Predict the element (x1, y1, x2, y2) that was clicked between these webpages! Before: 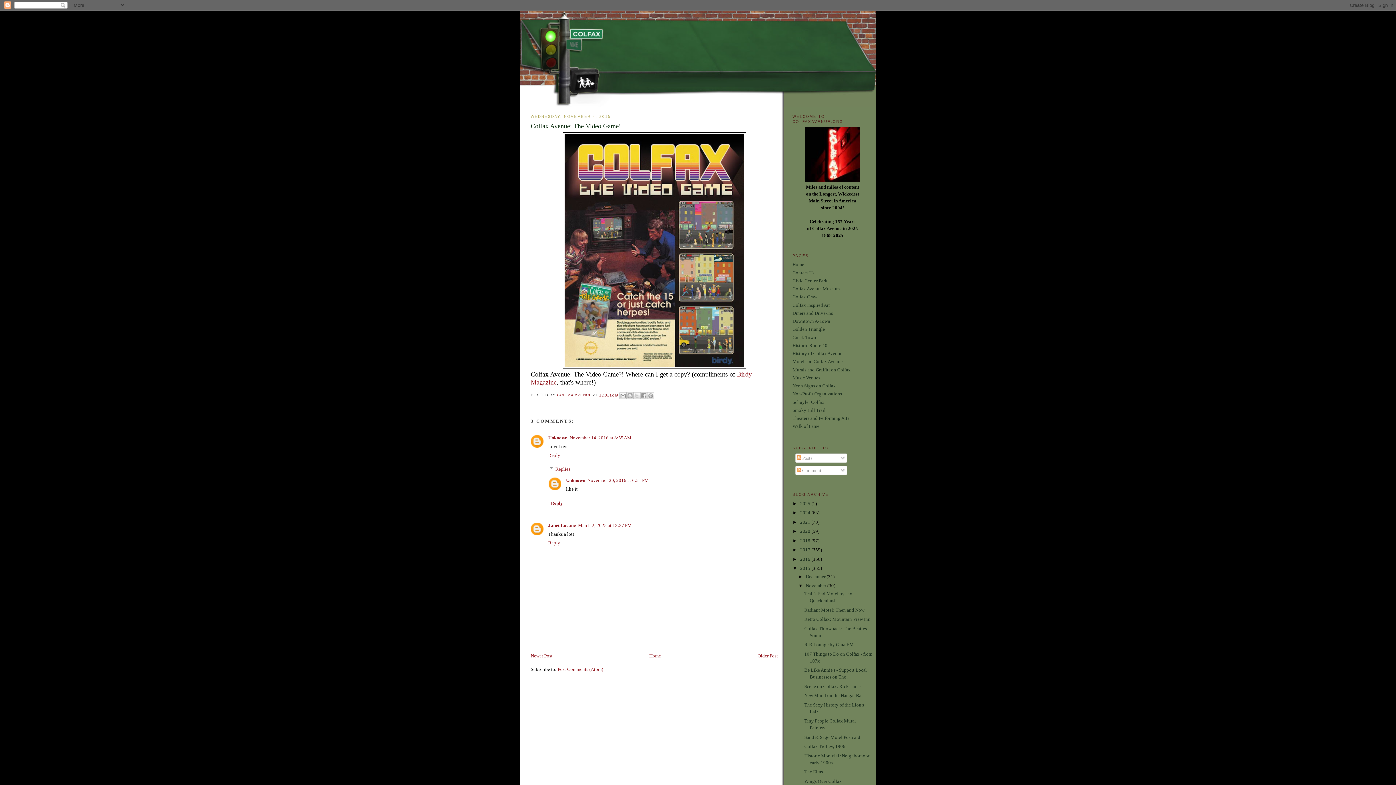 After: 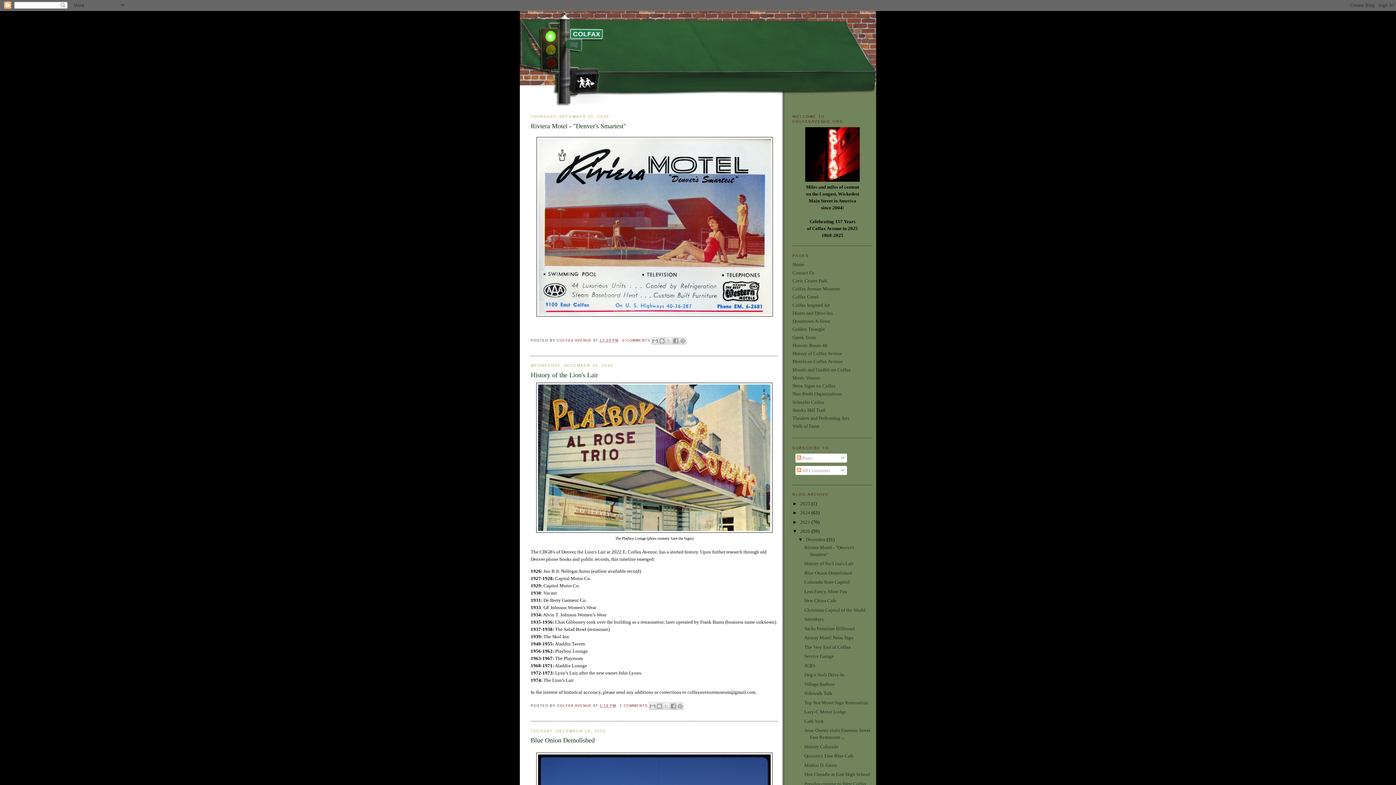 Action: label: 2020  bbox: (800, 528, 811, 534)